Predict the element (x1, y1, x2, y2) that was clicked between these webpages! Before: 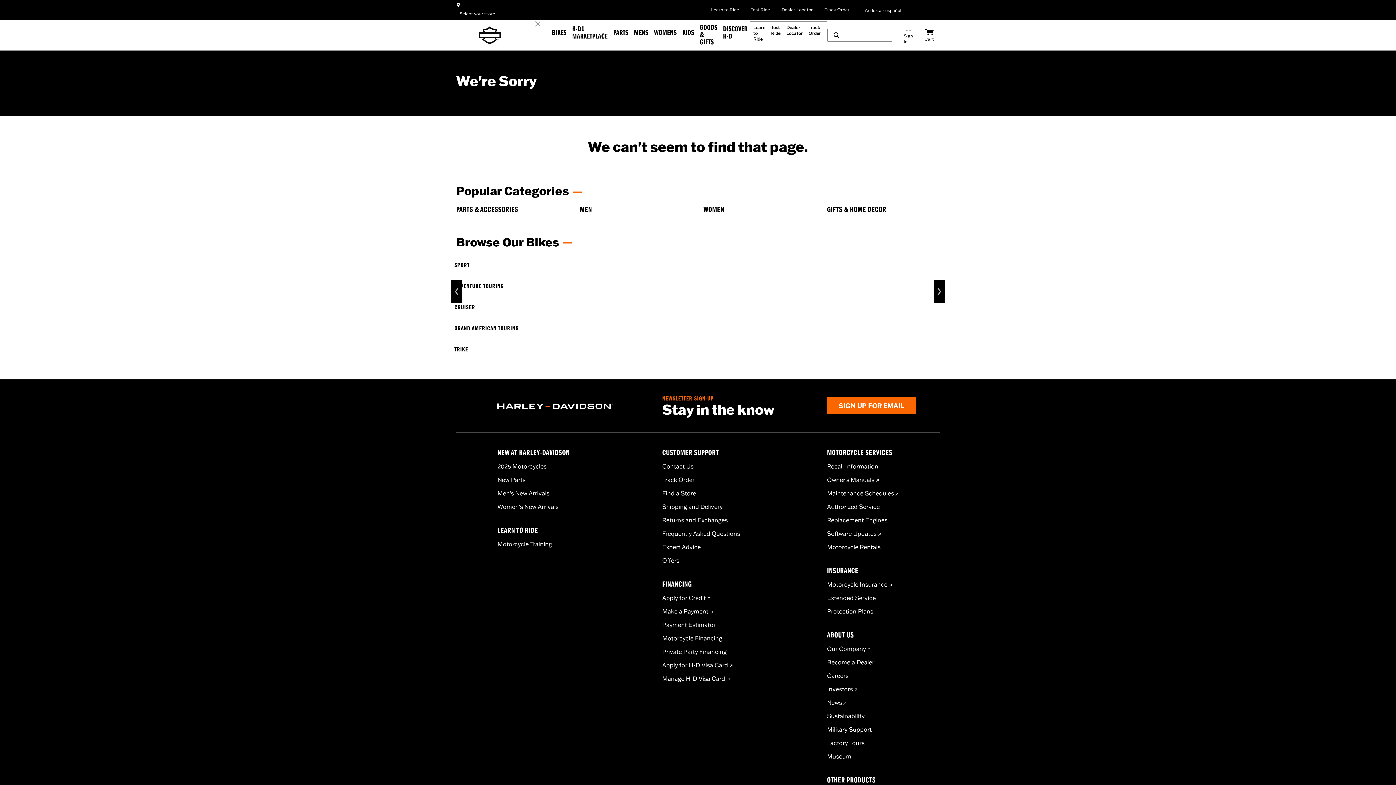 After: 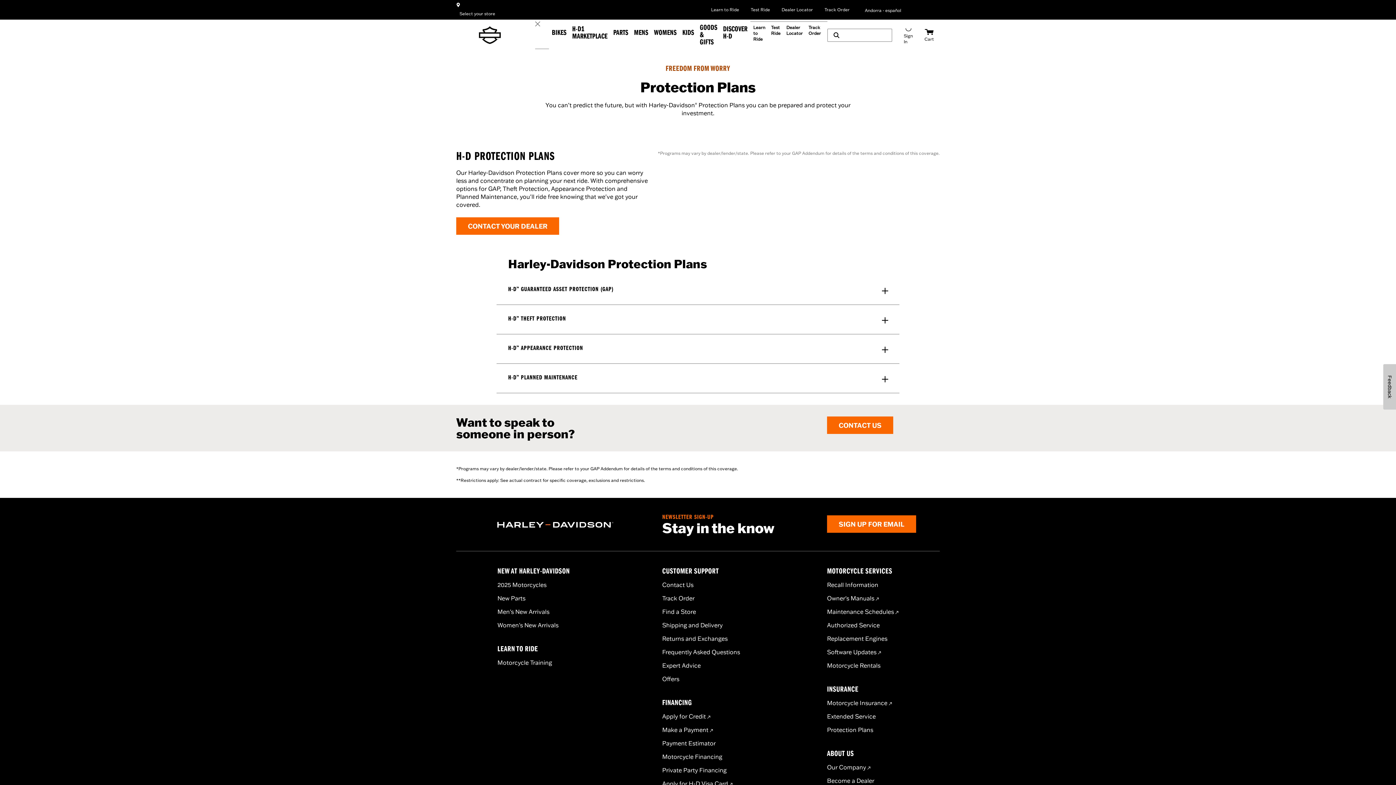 Action: bbox: (827, 607, 873, 615) label: Protection Plans